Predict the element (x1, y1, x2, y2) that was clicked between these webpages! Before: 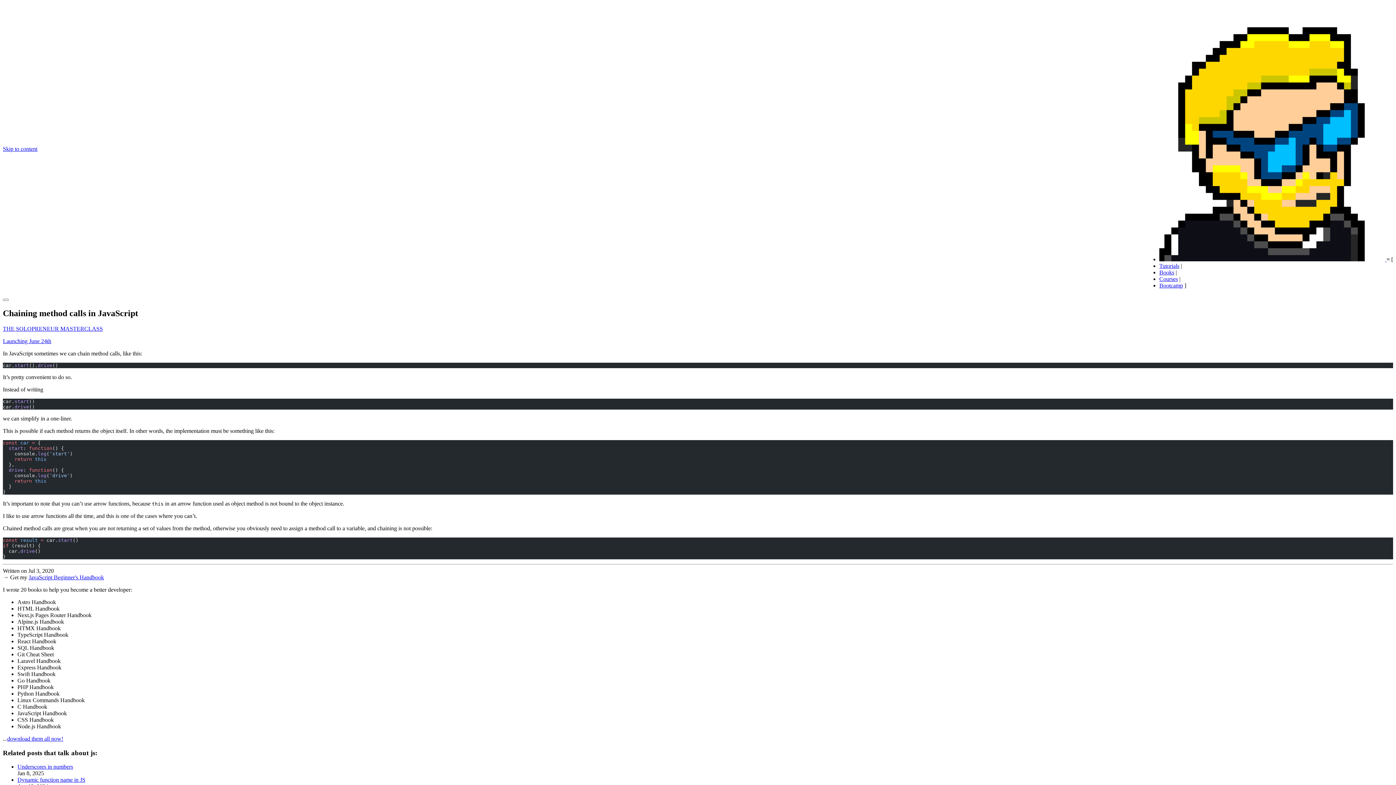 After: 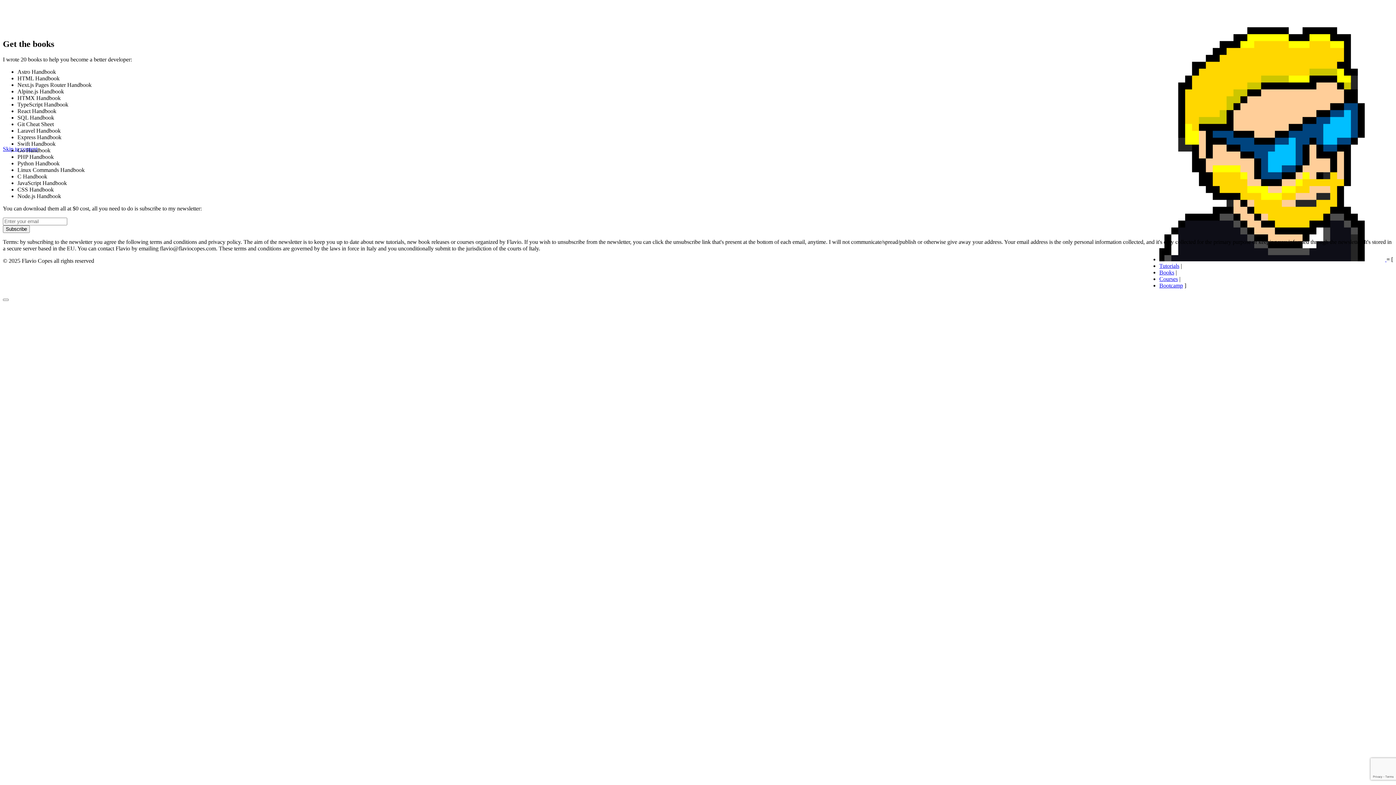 Action: bbox: (7, 735, 63, 742) label: download them all now!